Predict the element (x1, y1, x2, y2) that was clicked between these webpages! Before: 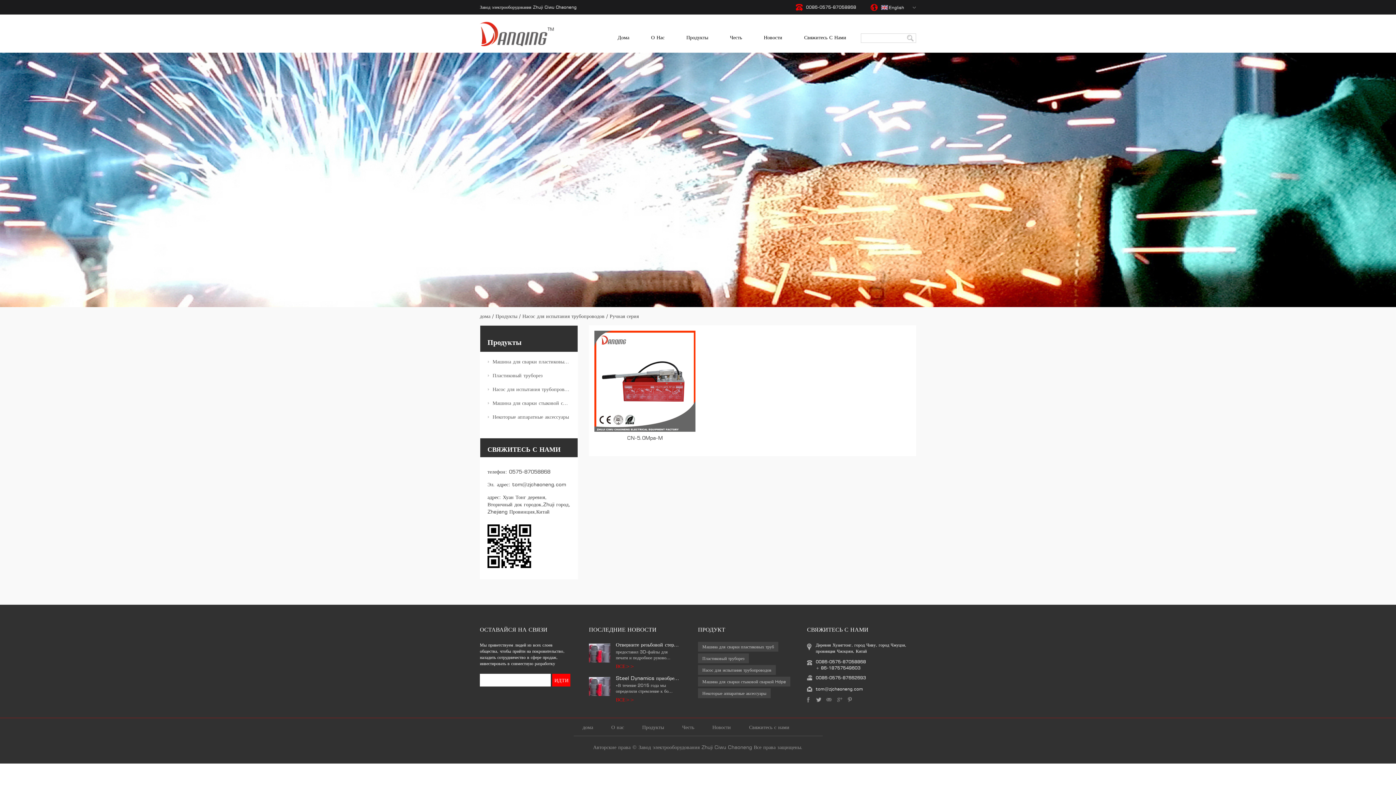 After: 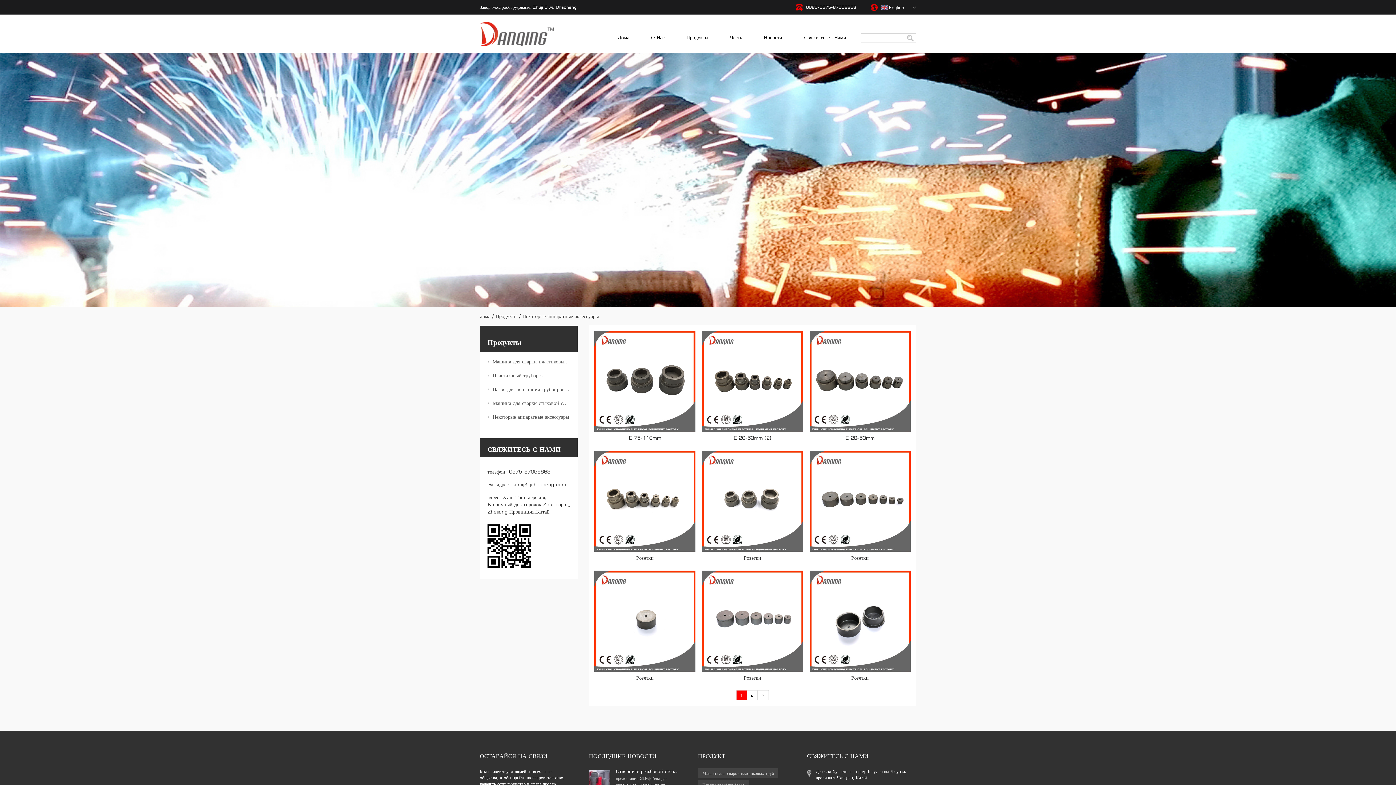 Action: bbox: (698, 688, 770, 698) label: Некоторые аппаратные аксессуары